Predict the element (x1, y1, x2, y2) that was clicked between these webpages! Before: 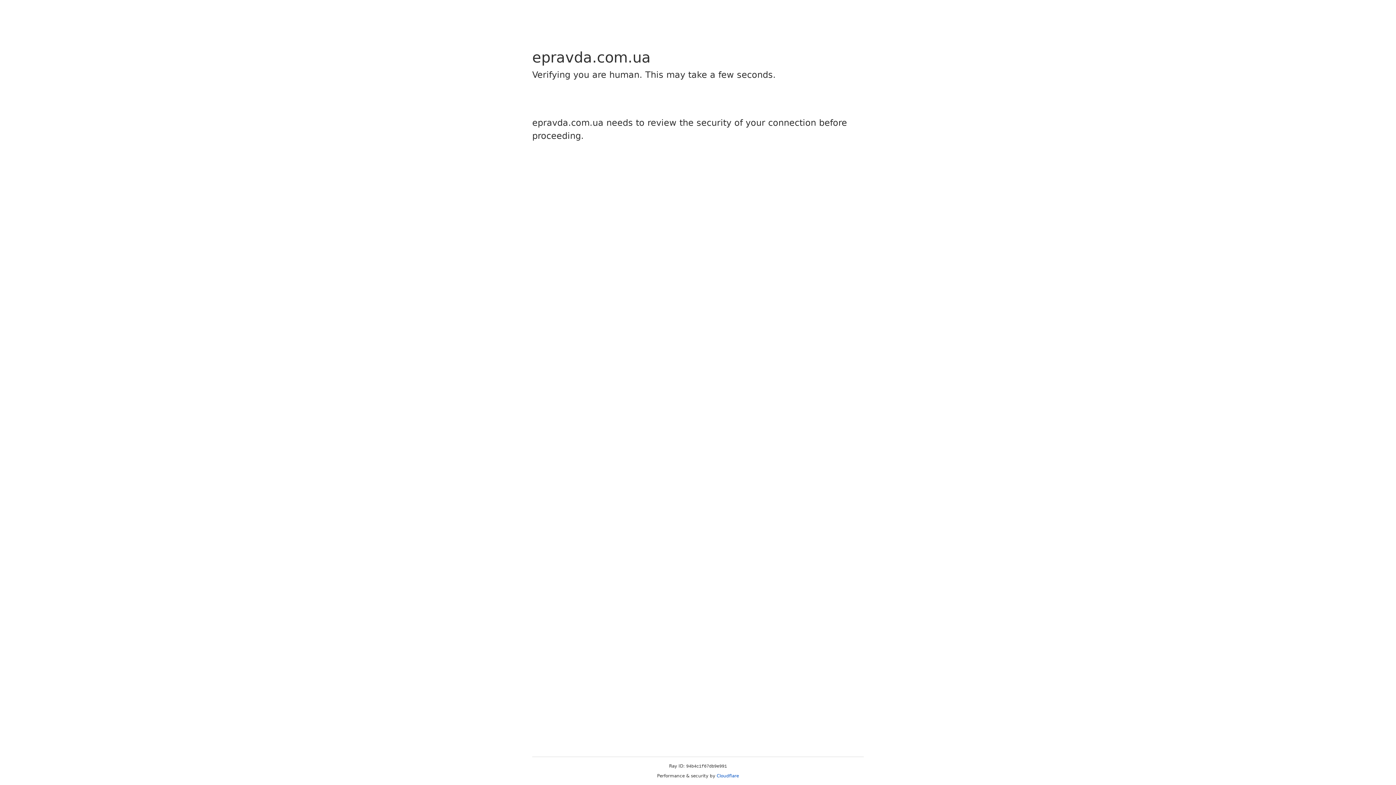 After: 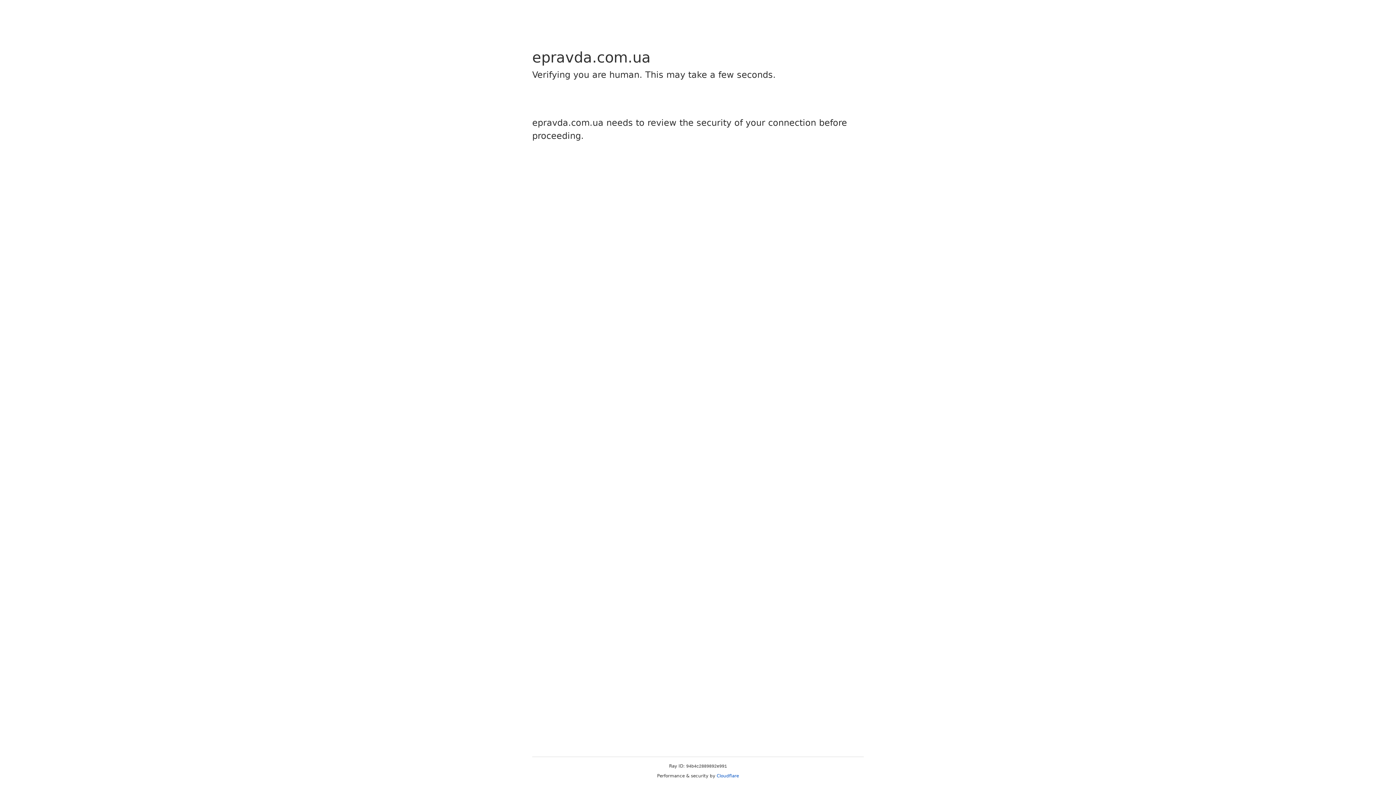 Action: label: Cloudflare bbox: (716, 773, 739, 778)